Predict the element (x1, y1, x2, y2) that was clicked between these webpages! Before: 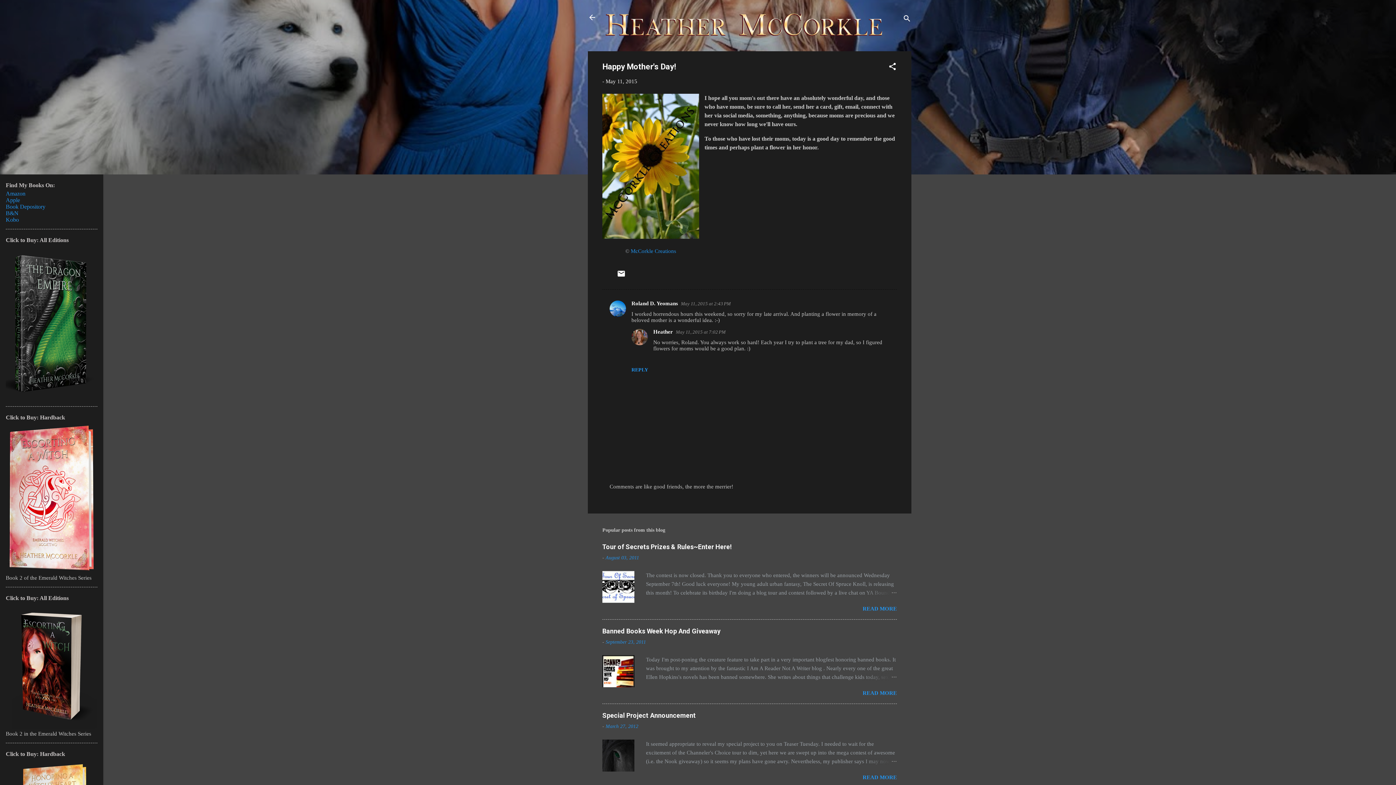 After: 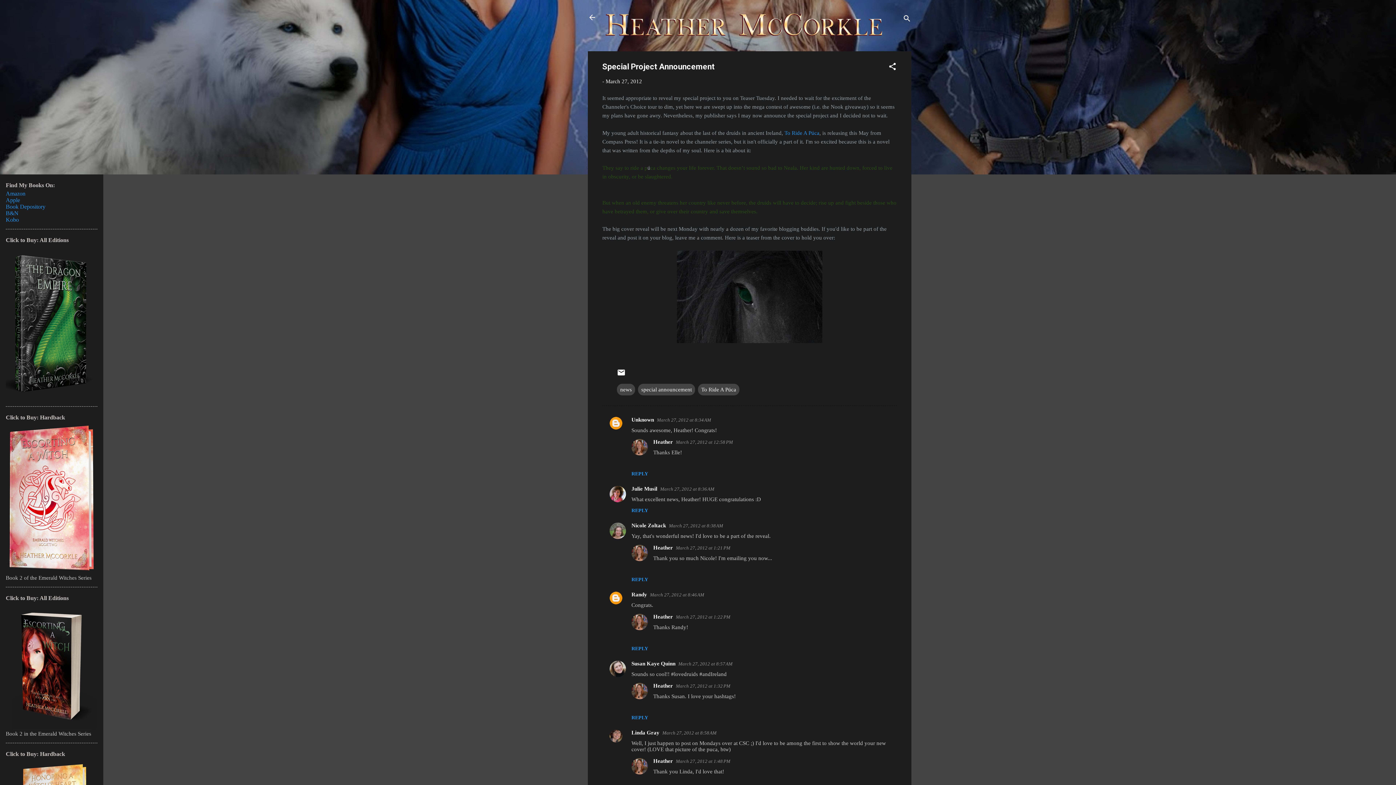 Action: bbox: (862, 774, 897, 780) label: READ MORE